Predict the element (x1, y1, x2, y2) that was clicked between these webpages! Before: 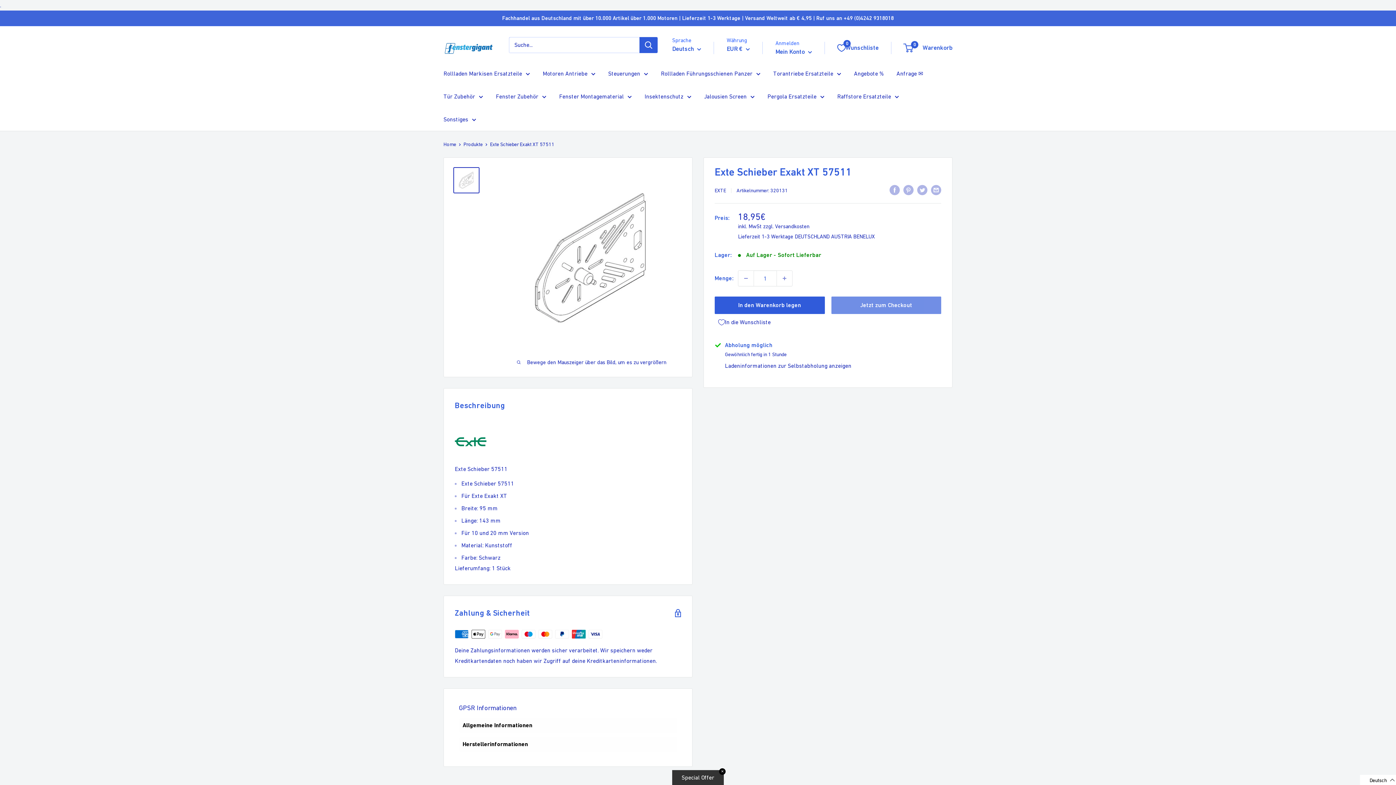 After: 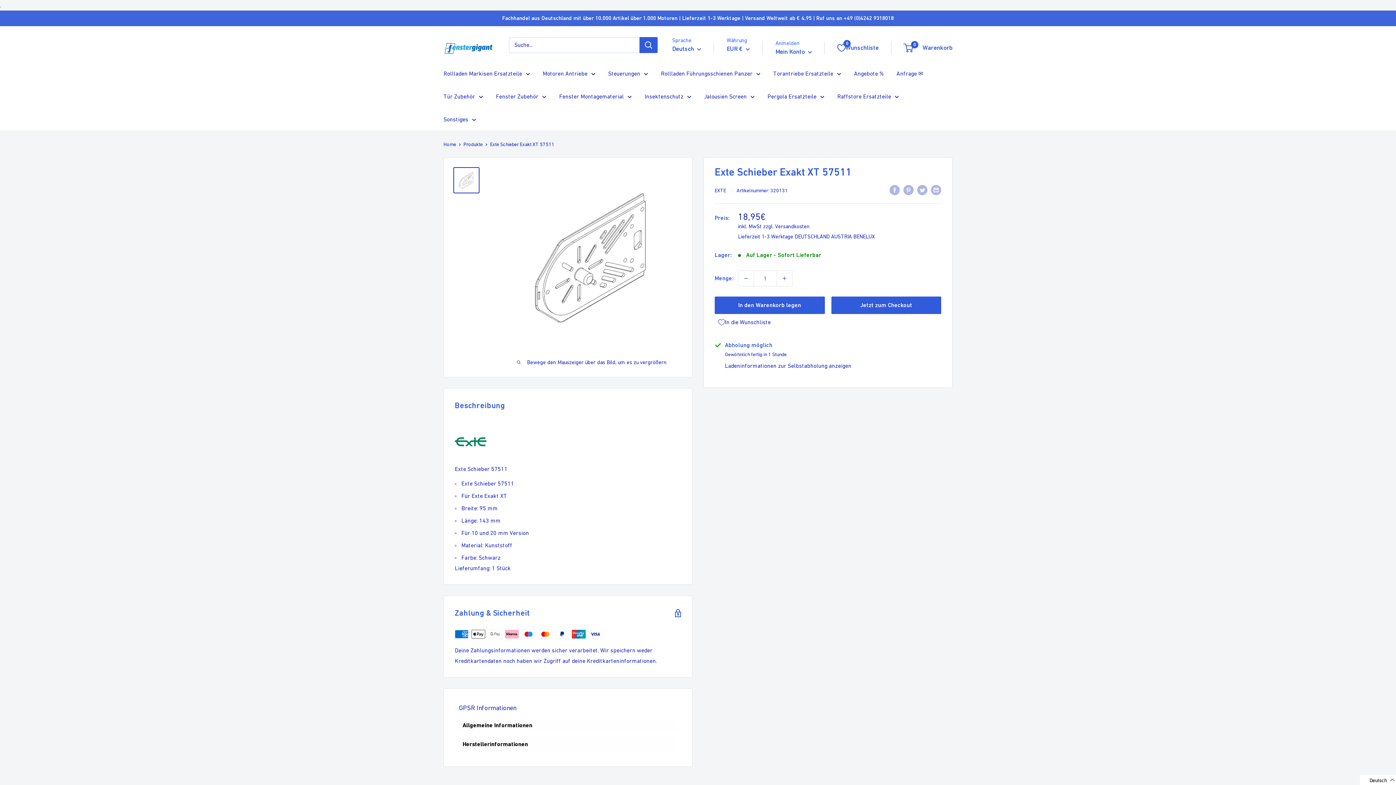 Action: label: ✕ bbox: (719, 768, 725, 775)